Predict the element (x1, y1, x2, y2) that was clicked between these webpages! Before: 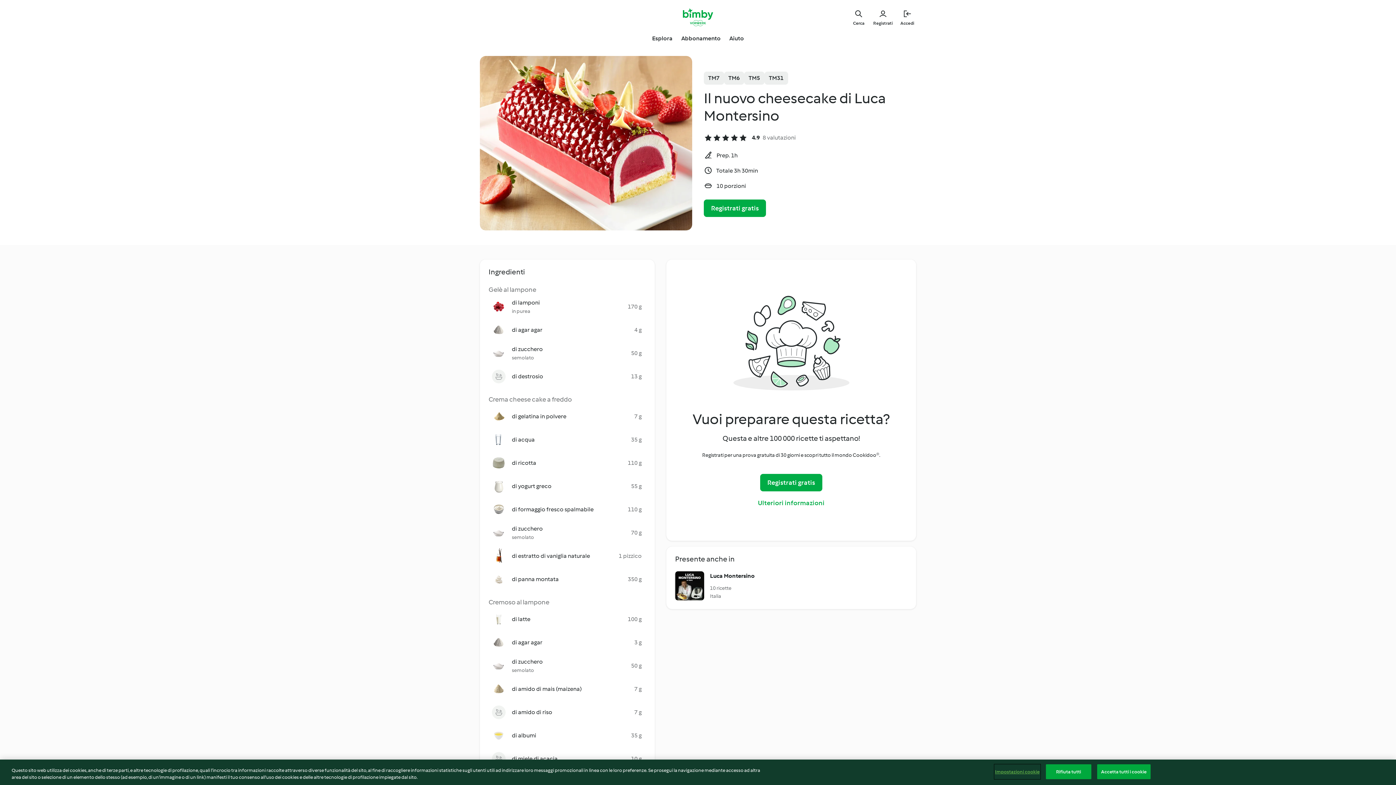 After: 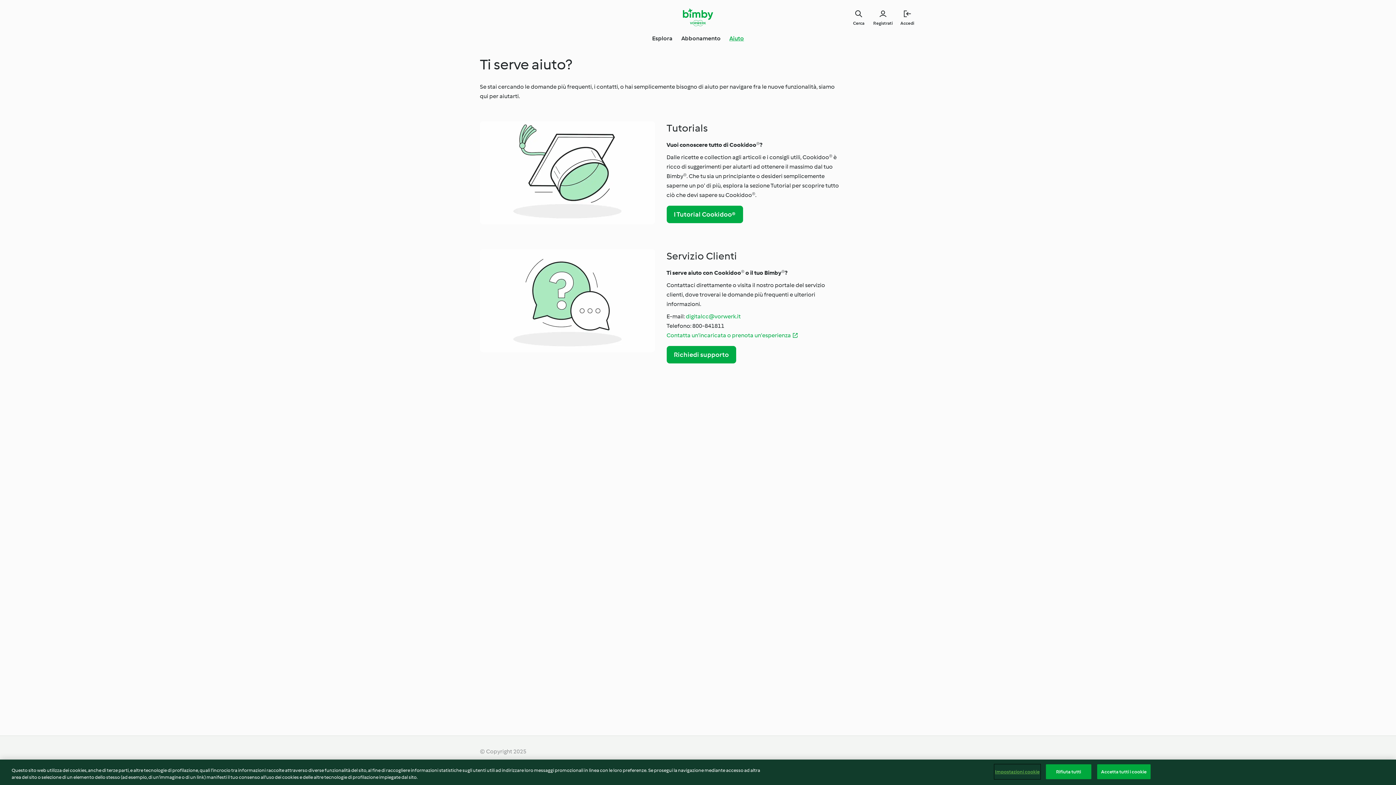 Action: bbox: (729, 34, 744, 42) label: Aiuto